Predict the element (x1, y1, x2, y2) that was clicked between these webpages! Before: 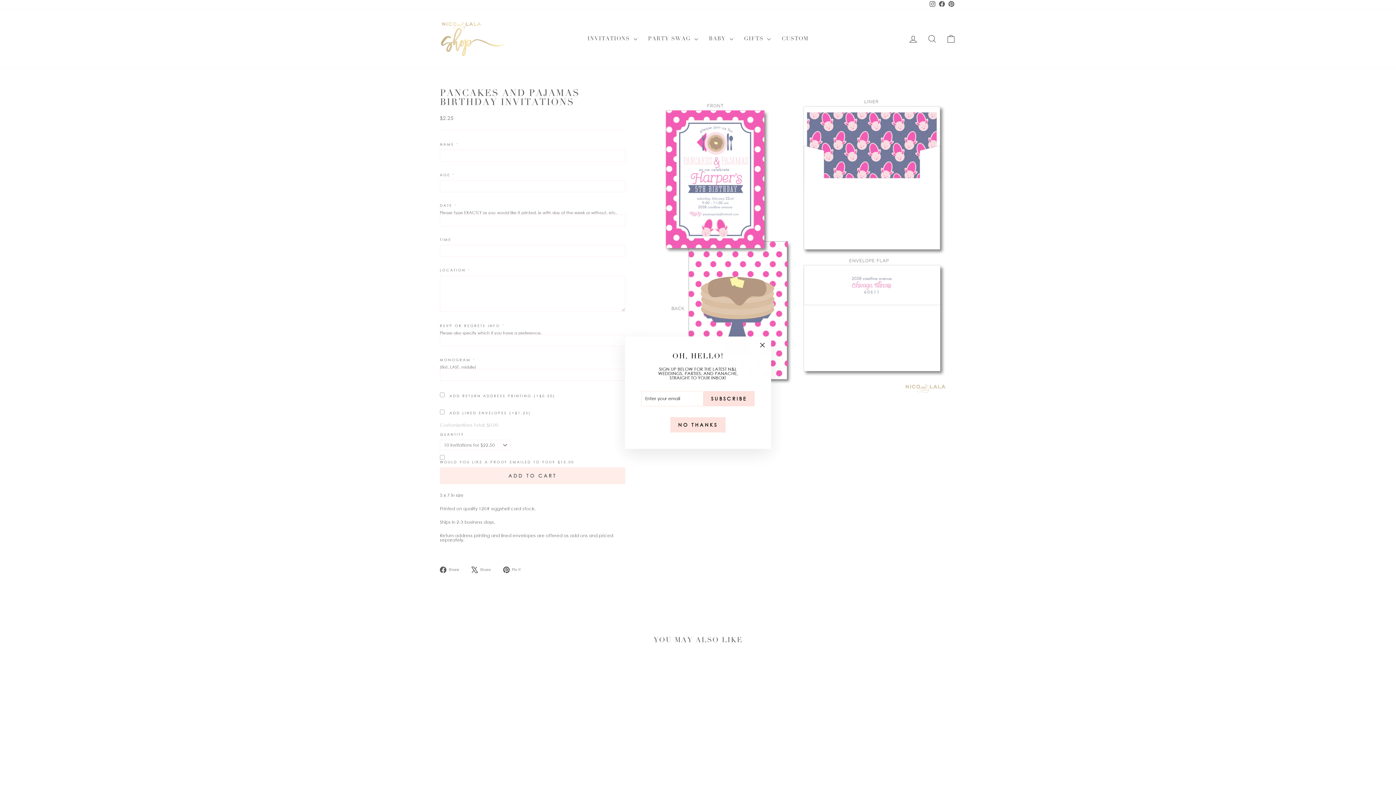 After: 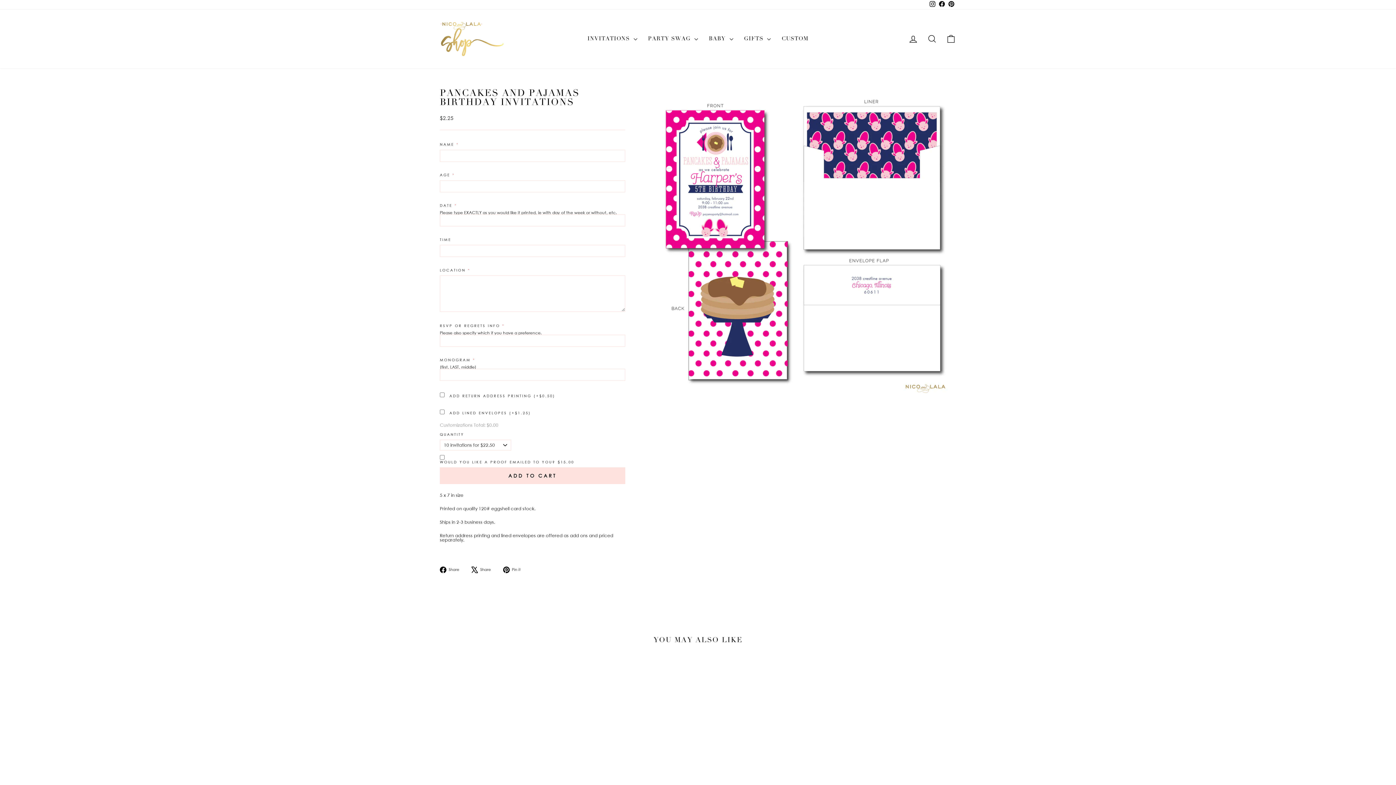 Action: label: "Close (esc)" bbox: (753, 336, 771, 354)